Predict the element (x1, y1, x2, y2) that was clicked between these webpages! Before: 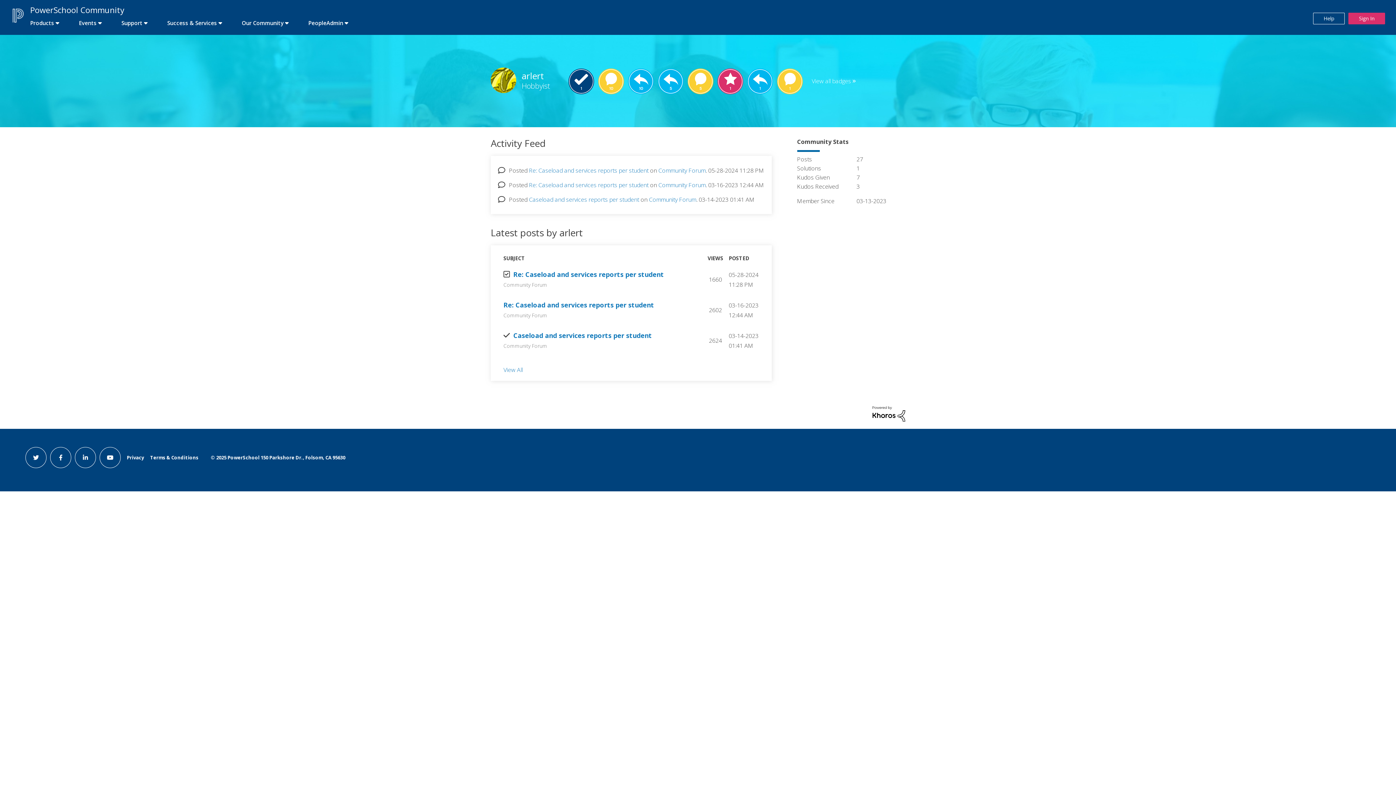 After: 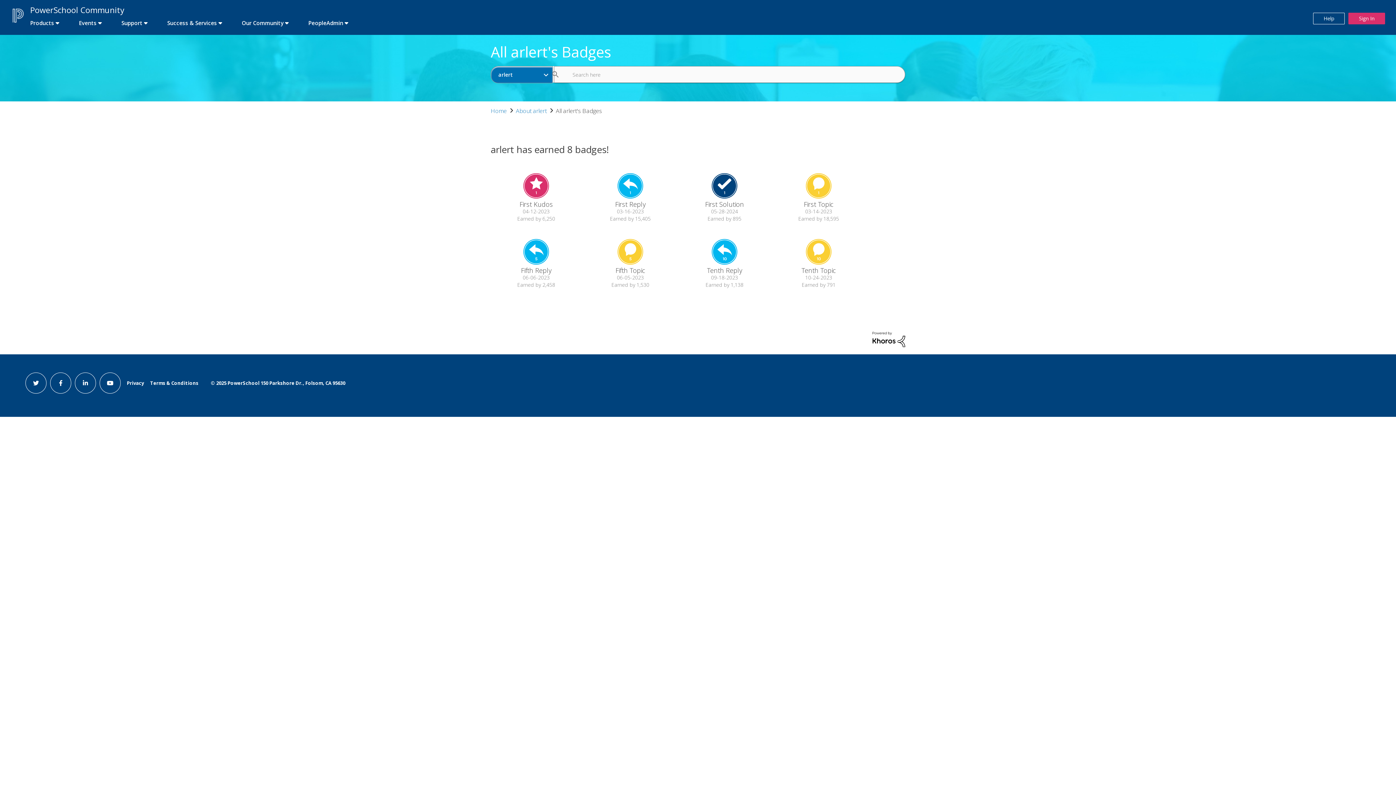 Action: bbox: (812, 77, 856, 85) label: View all badges